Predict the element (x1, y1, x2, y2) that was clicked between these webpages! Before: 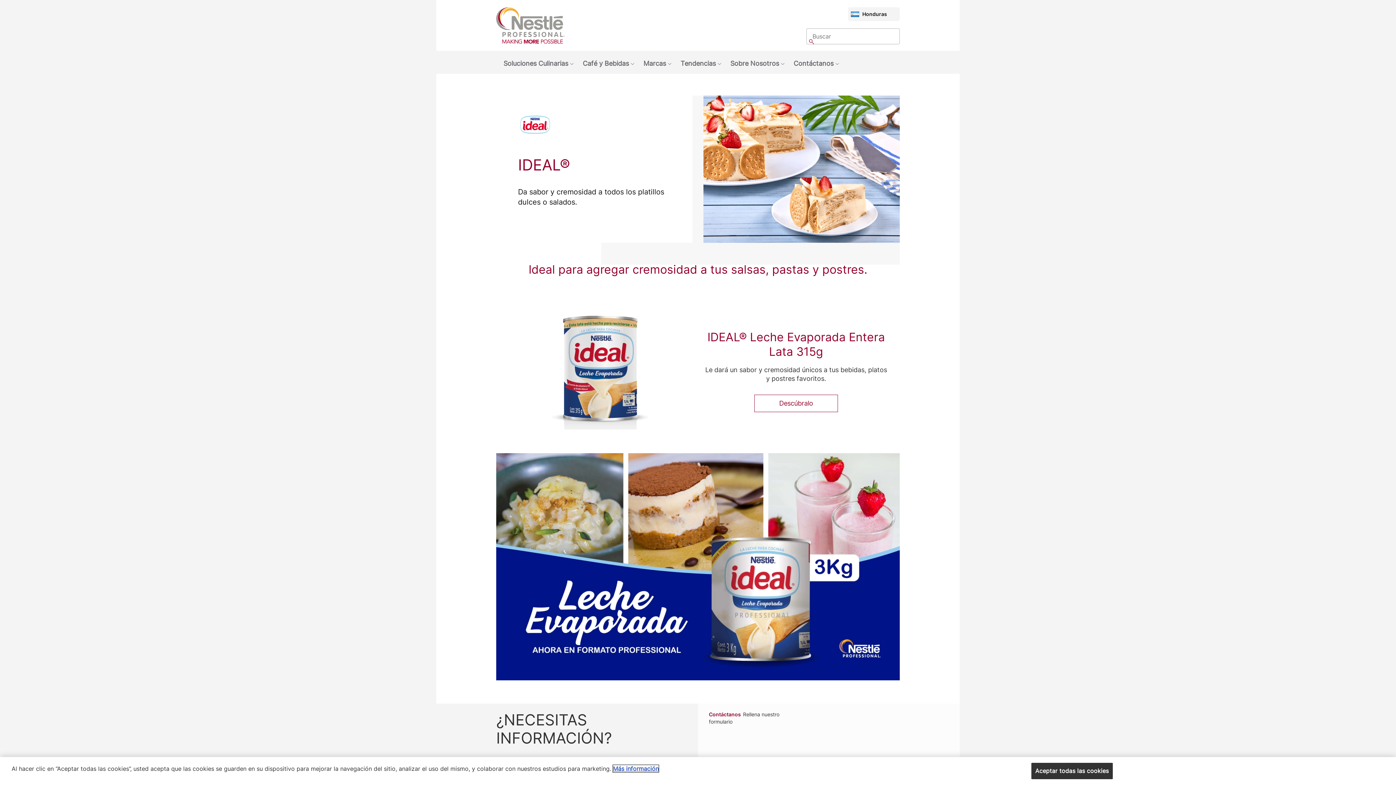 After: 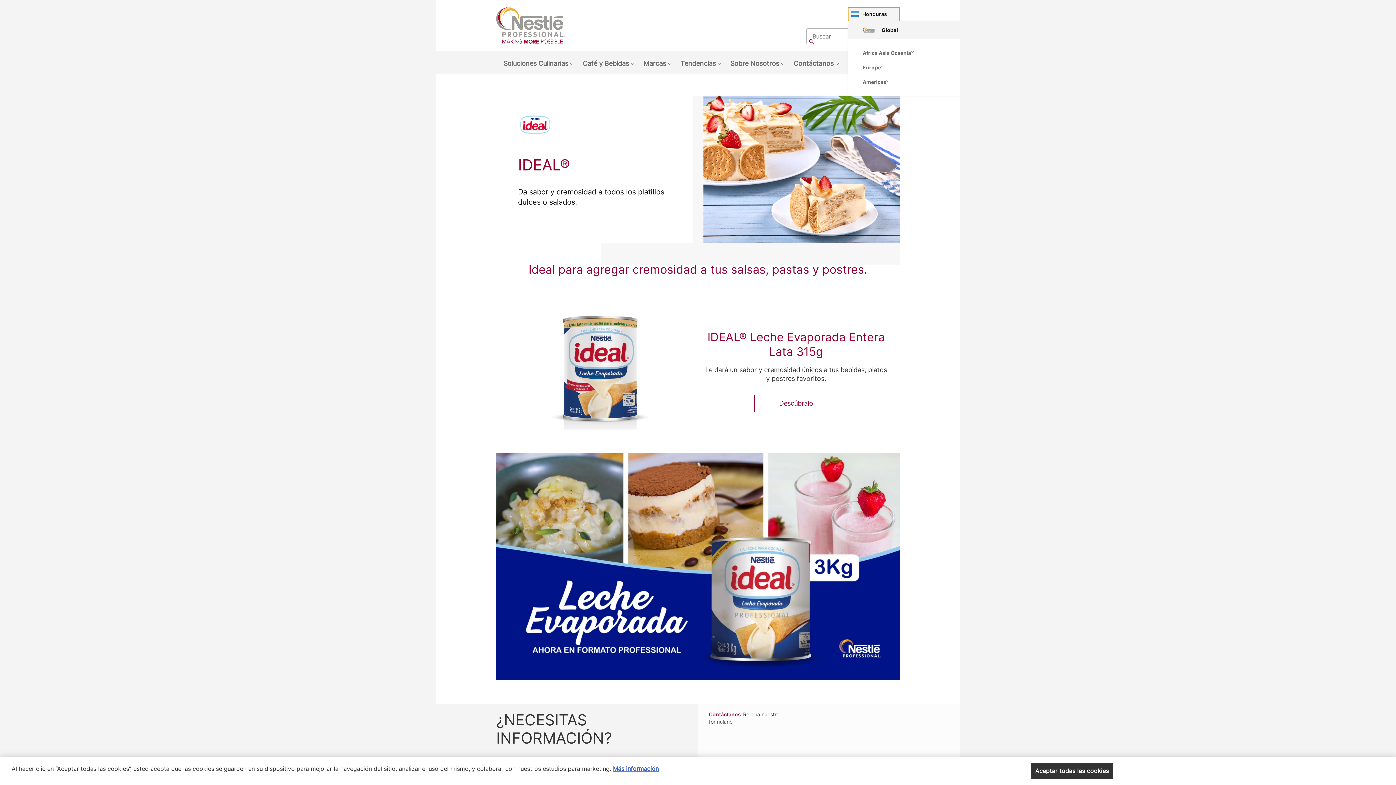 Action: bbox: (848, 7, 900, 21) label: Honduras